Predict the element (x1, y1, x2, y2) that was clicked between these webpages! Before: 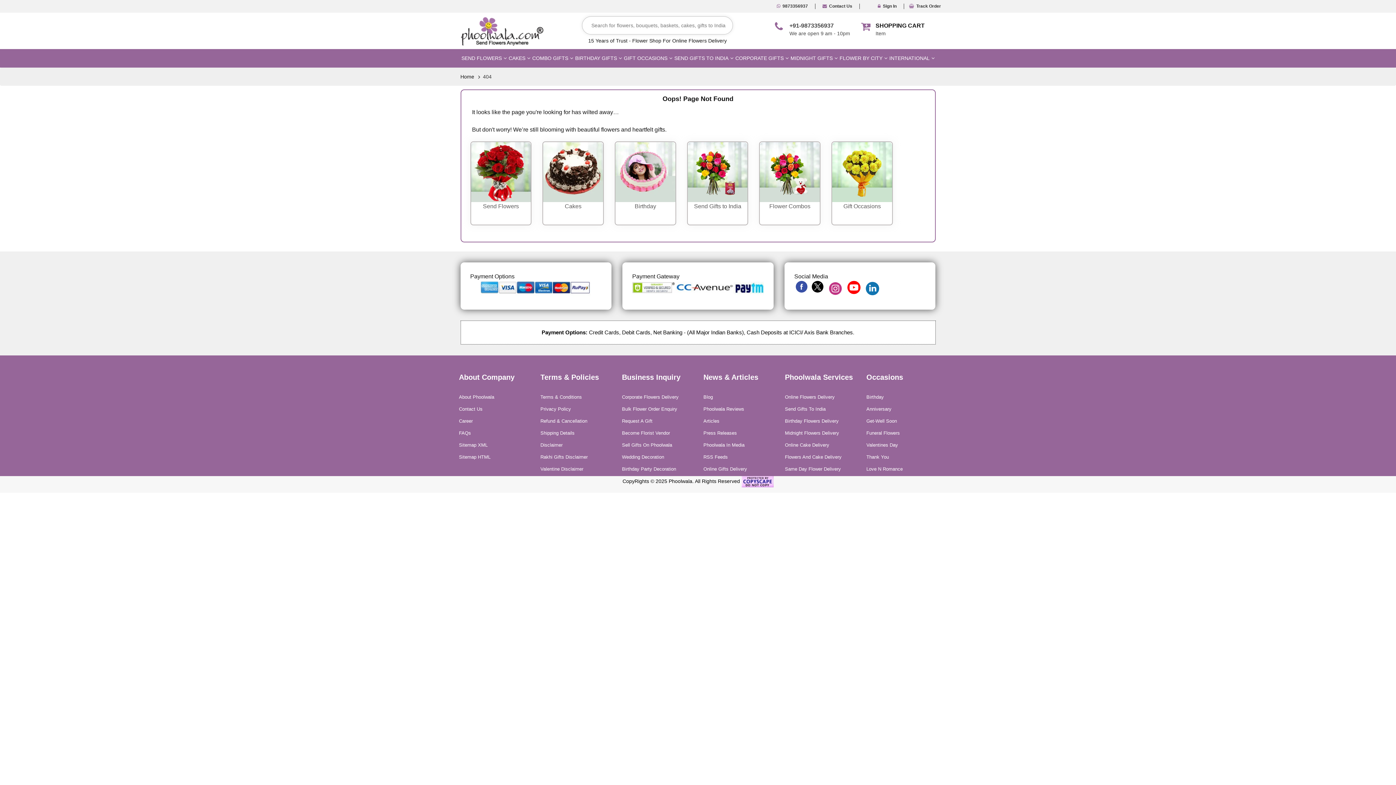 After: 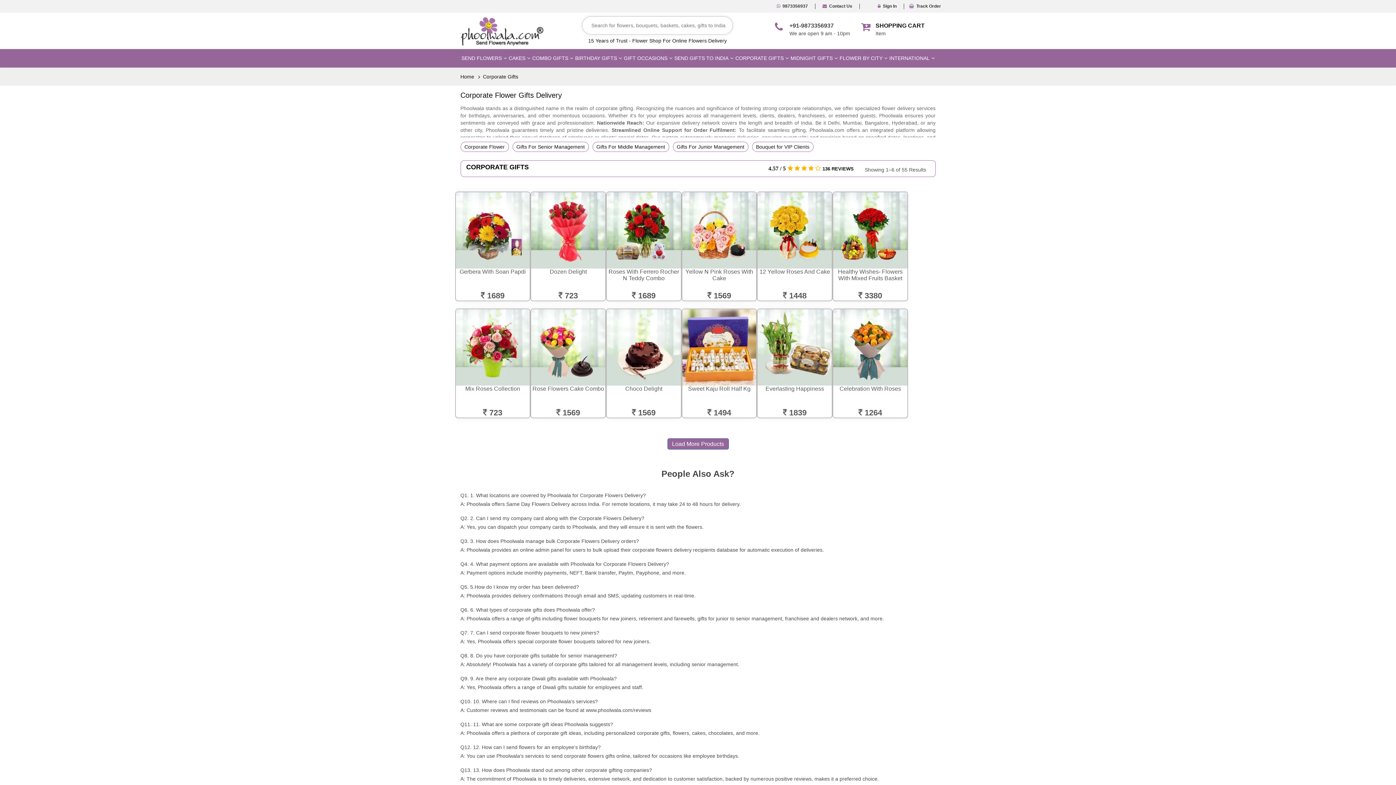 Action: bbox: (622, 394, 678, 399) label: Corporate Flowers Delivery